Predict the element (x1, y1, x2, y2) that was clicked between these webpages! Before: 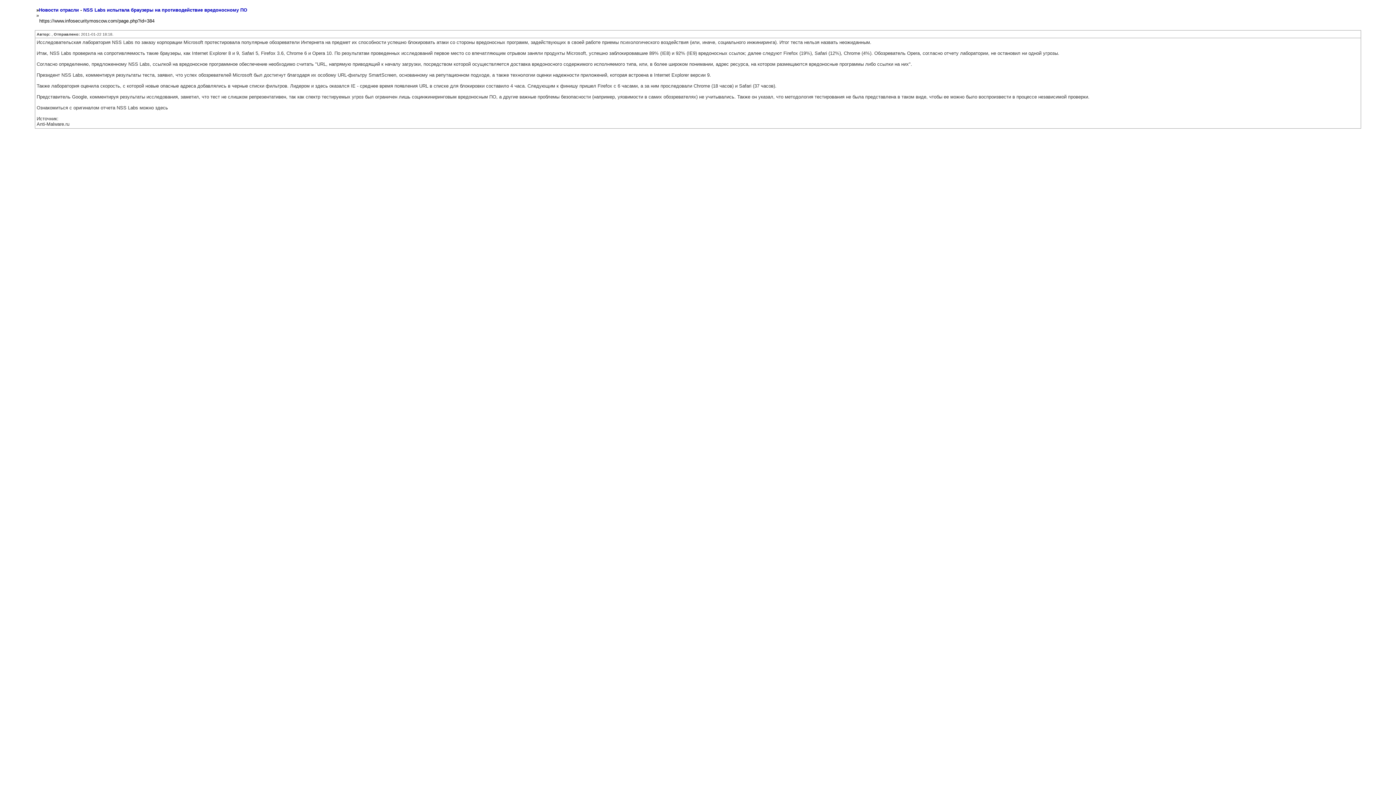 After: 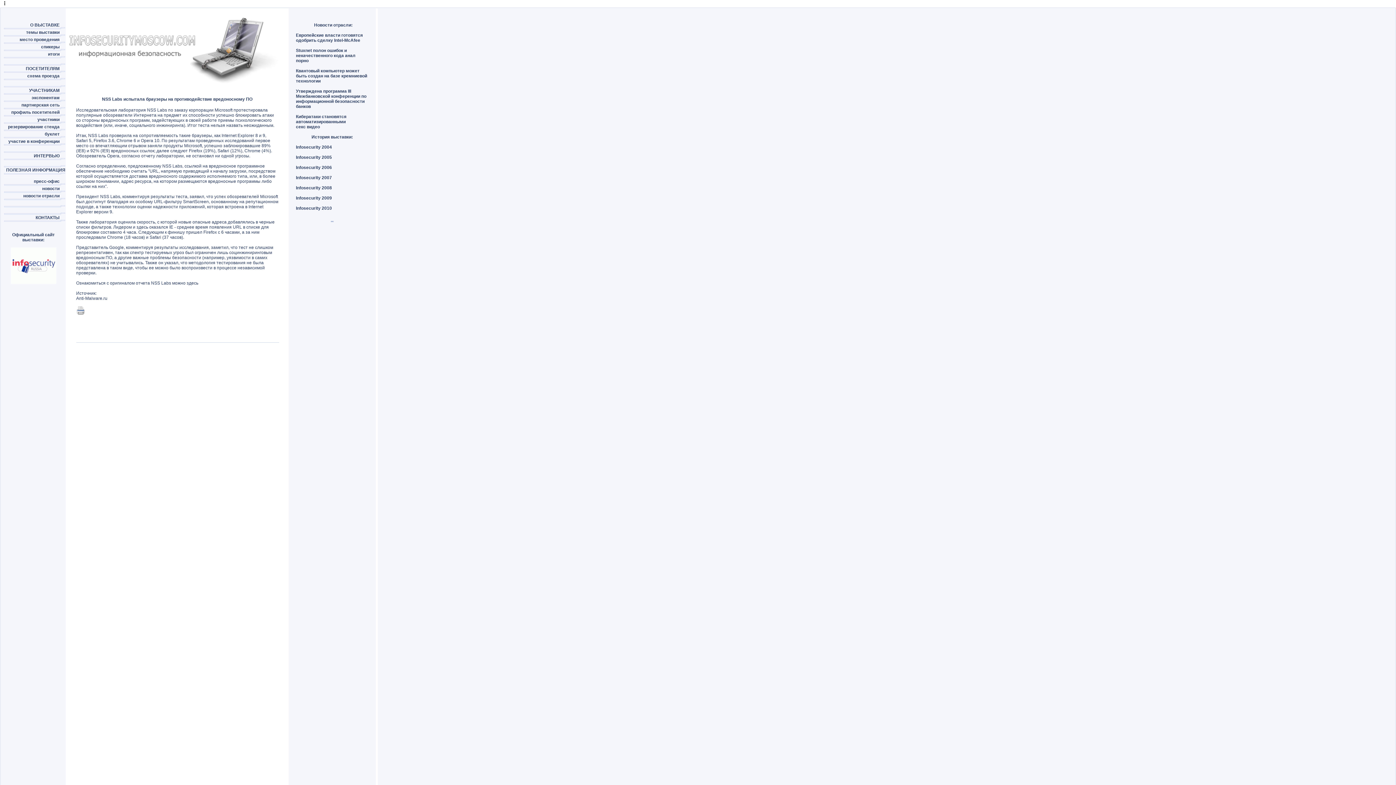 Action: label: NSS Labs испытала браузеры на противодействие вредоносному ПО bbox: (83, 7, 247, 12)